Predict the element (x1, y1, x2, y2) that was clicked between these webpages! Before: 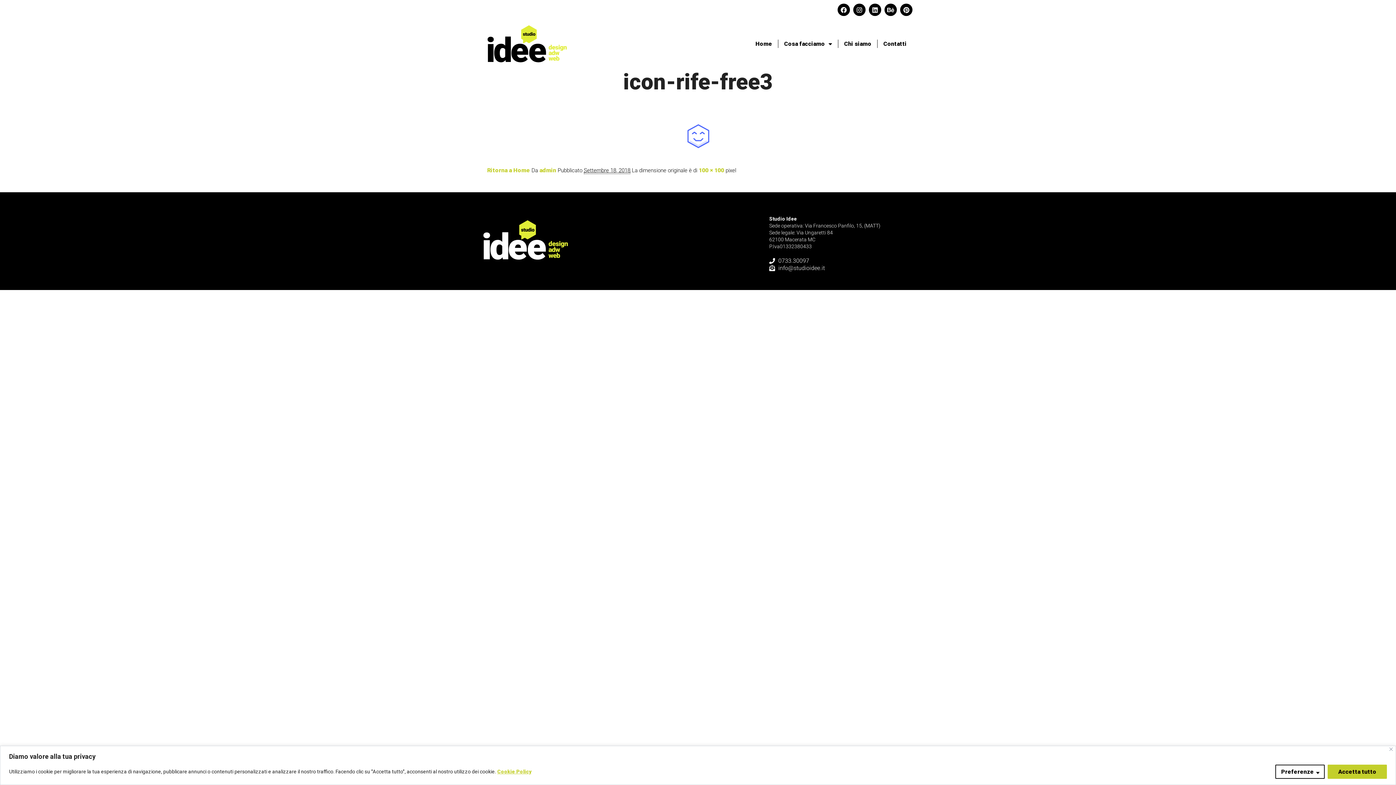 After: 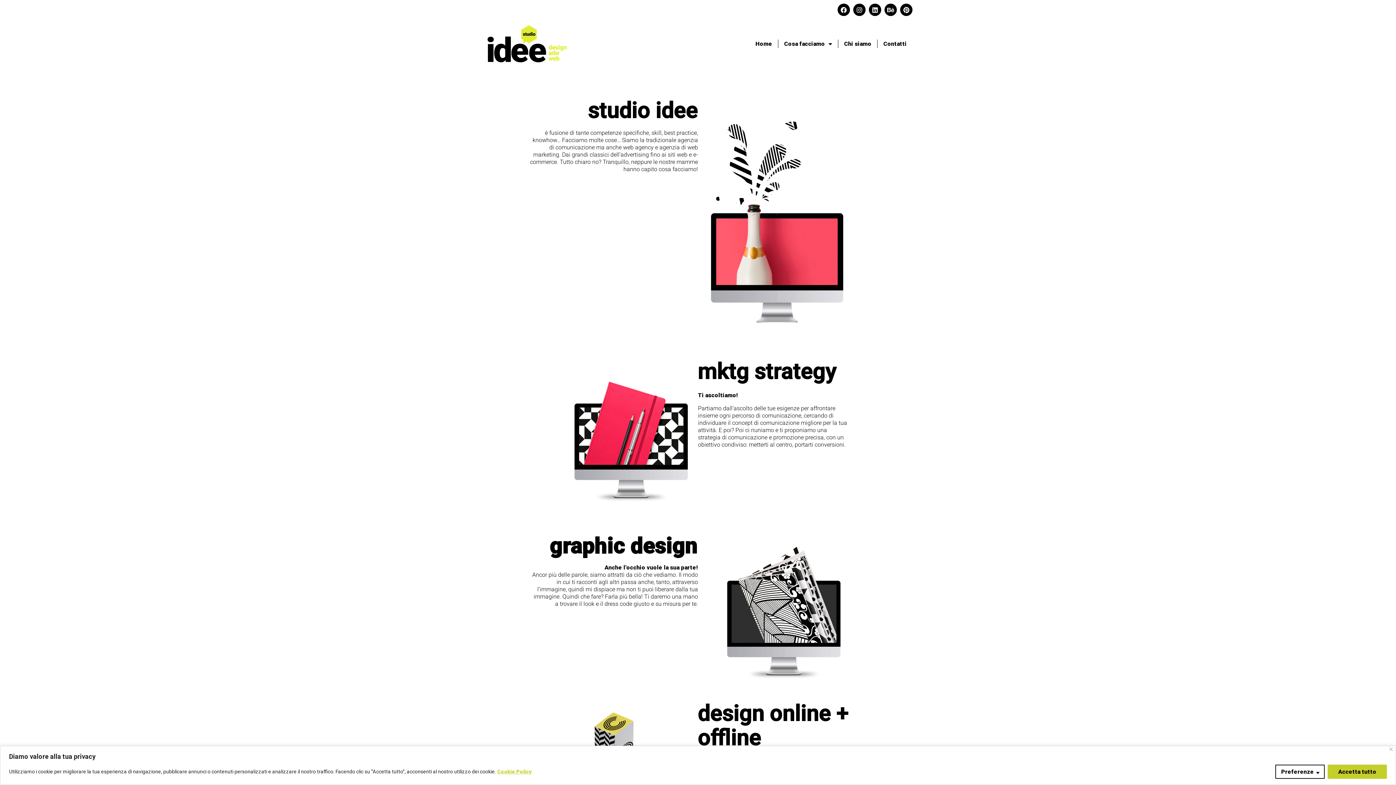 Action: label: admin bbox: (539, 167, 556, 173)